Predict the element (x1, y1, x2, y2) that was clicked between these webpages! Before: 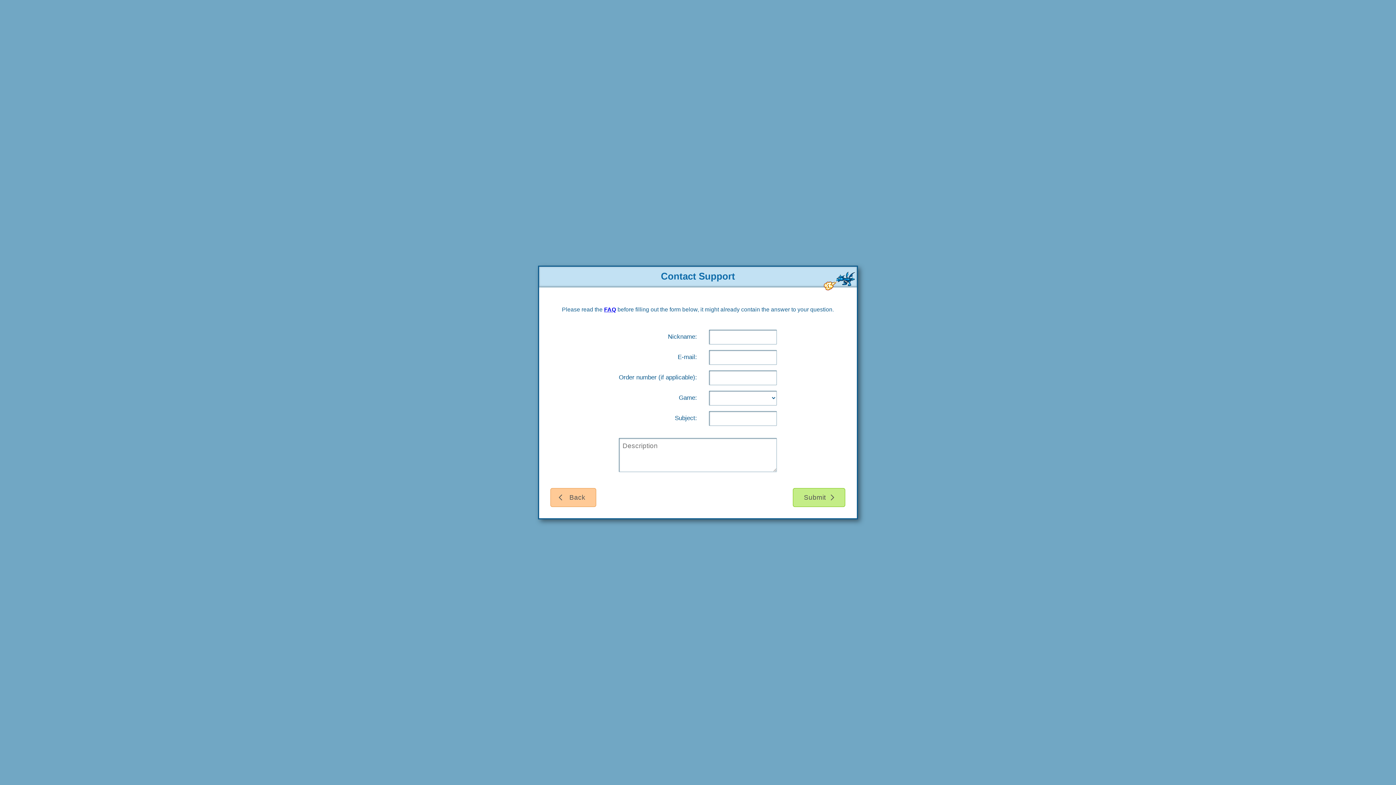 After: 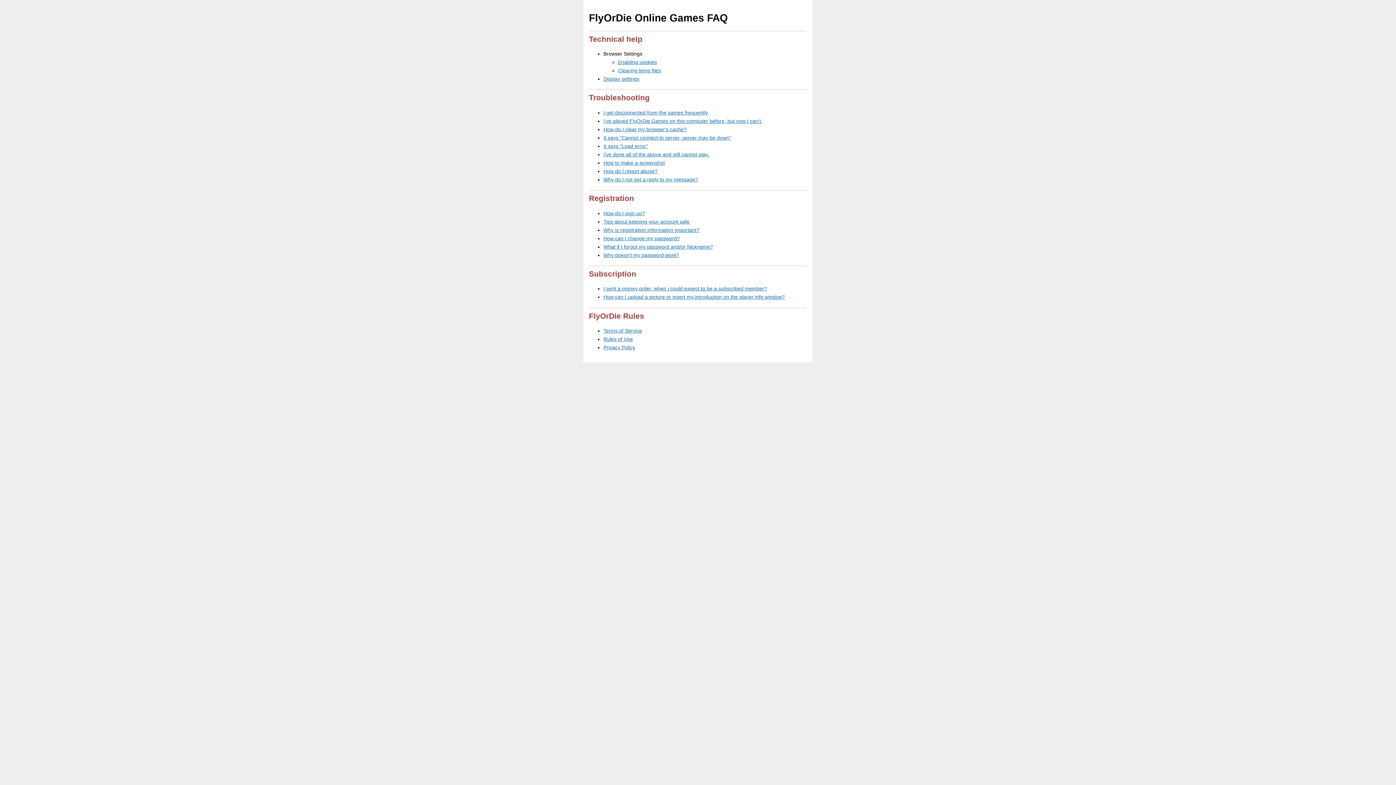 Action: label: FAQ bbox: (604, 306, 616, 312)